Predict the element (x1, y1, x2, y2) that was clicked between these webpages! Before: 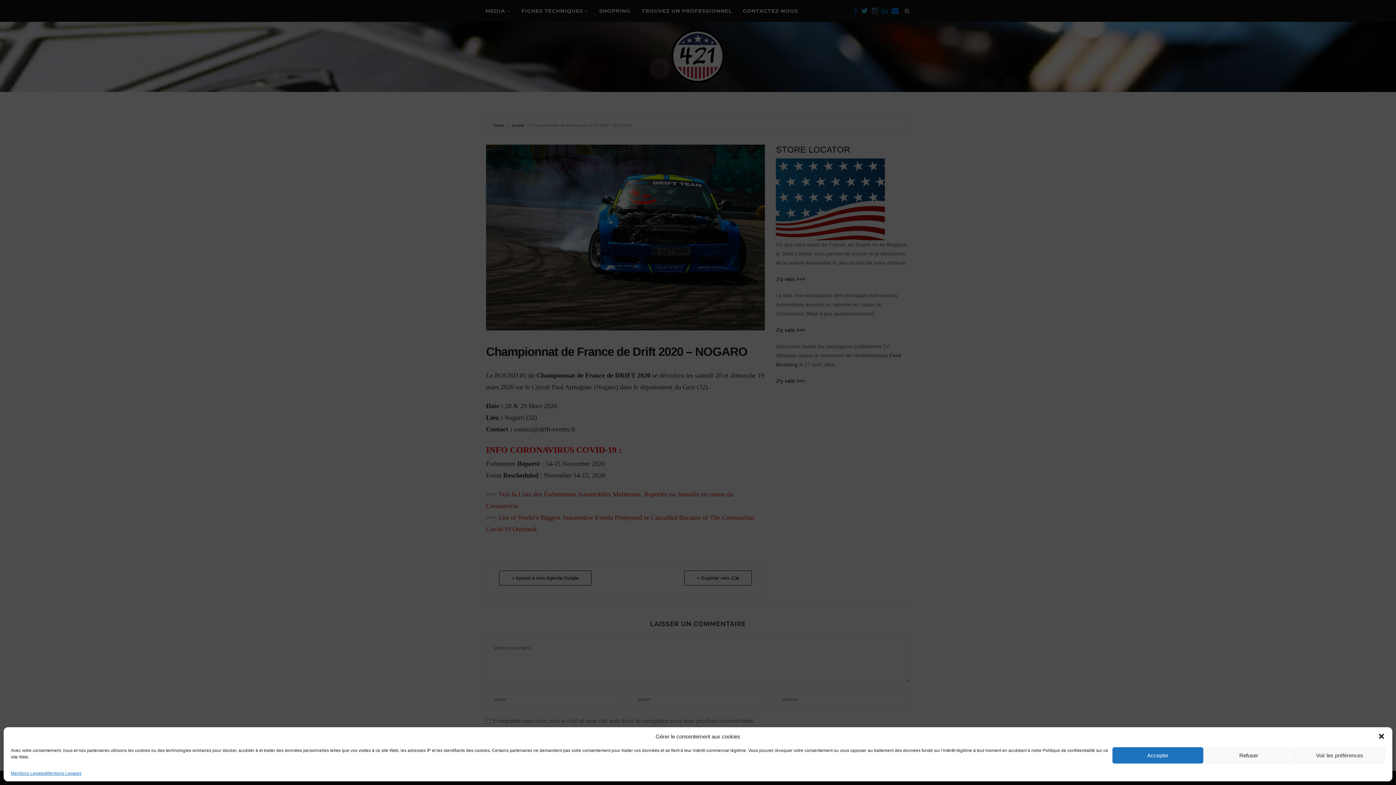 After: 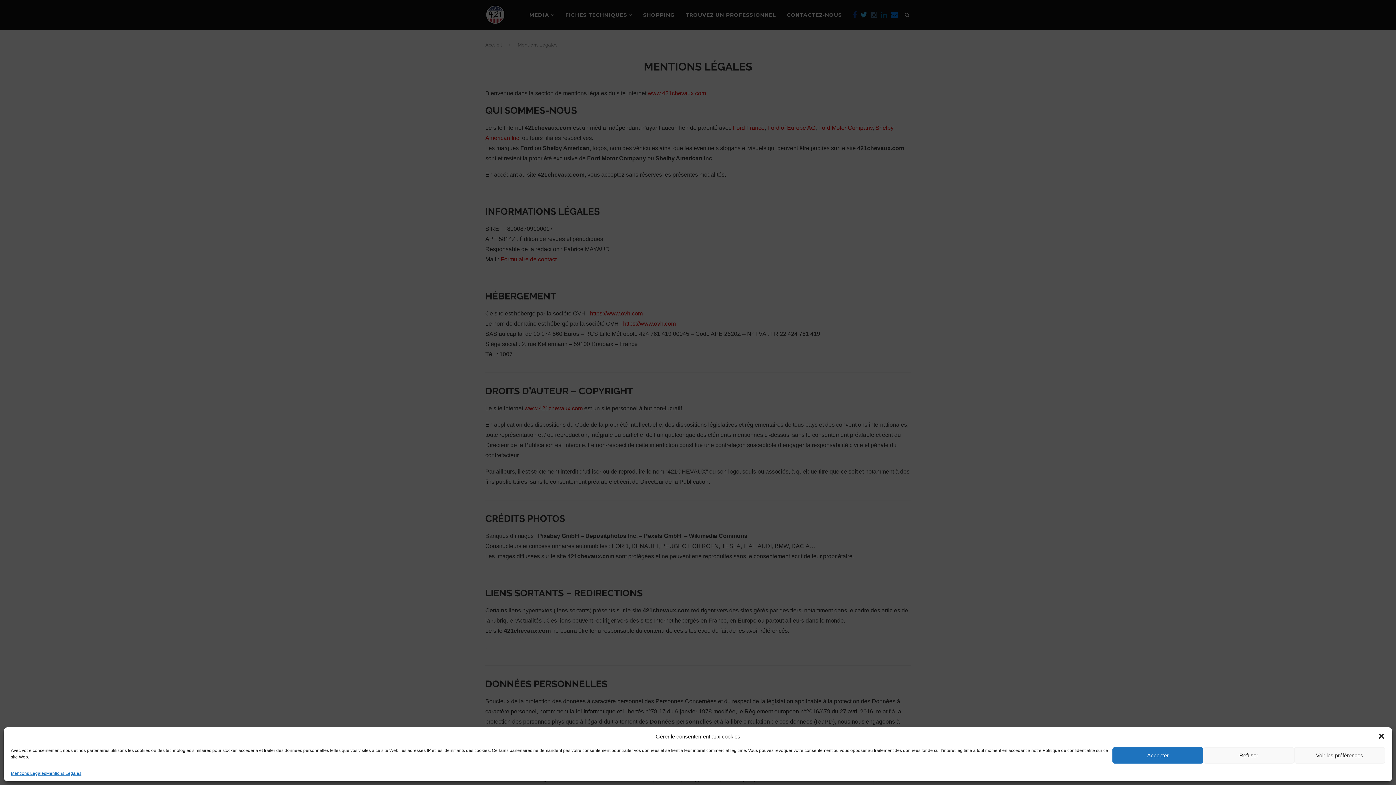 Action: label: Mentions Legales bbox: (10, 771, 46, 776)